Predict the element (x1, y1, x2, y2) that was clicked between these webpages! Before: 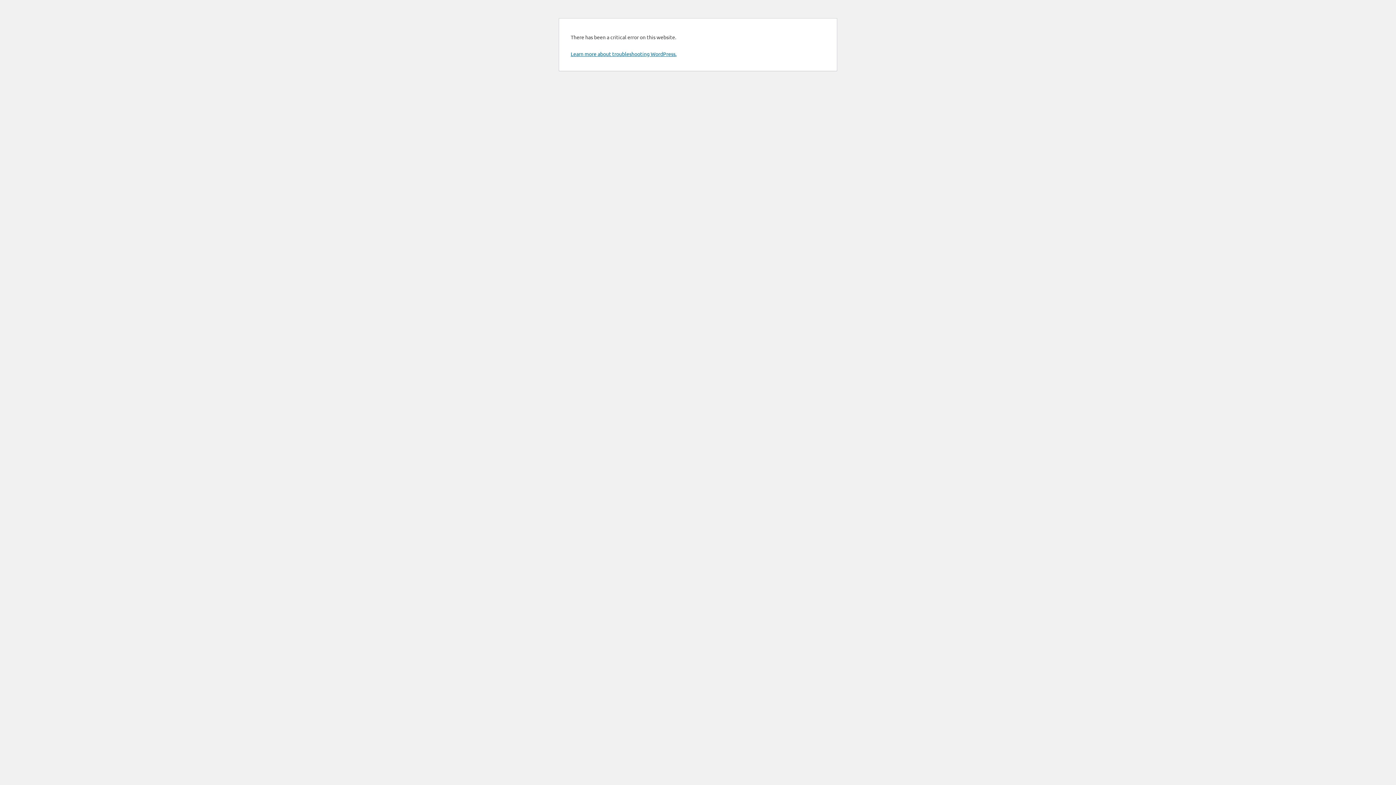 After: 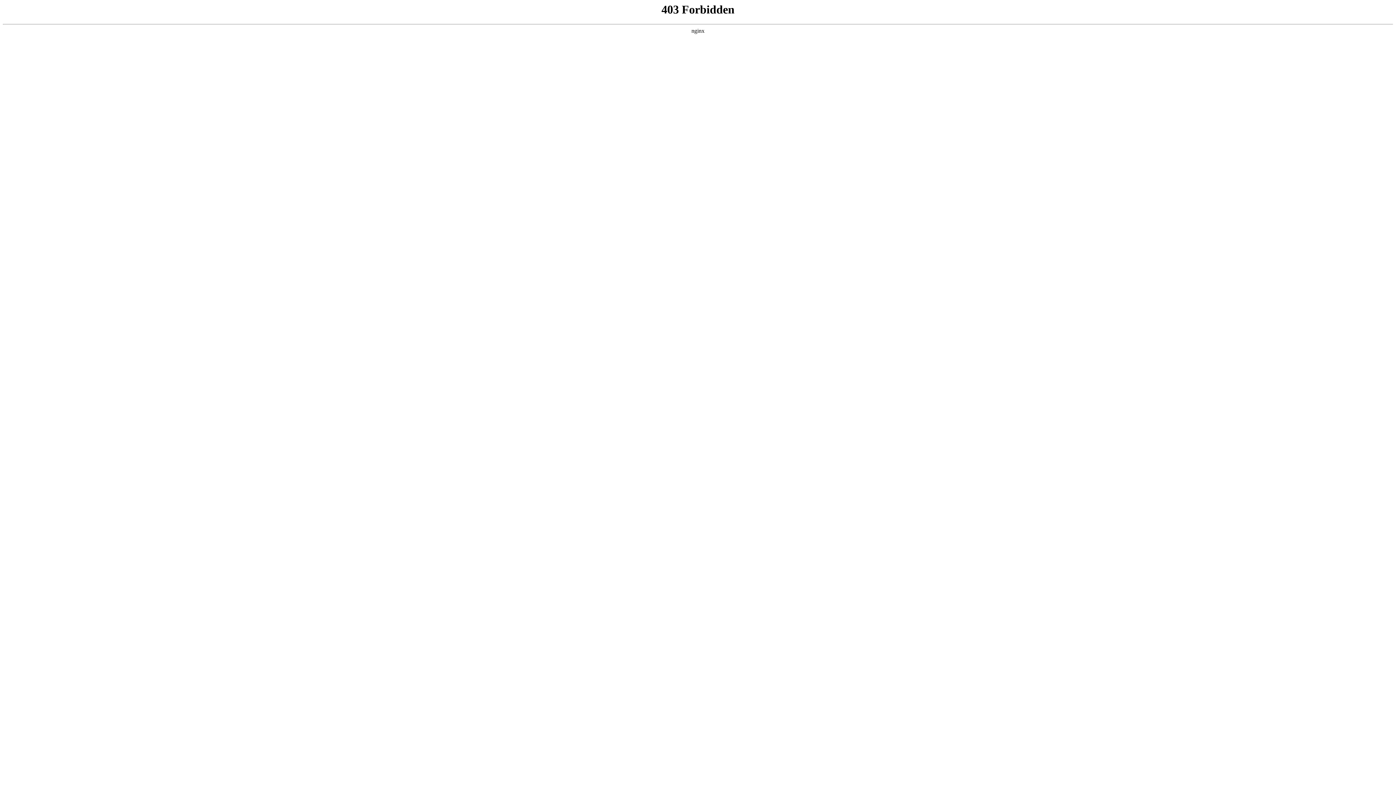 Action: bbox: (570, 50, 676, 57) label: Learn more about troubleshooting WordPress.